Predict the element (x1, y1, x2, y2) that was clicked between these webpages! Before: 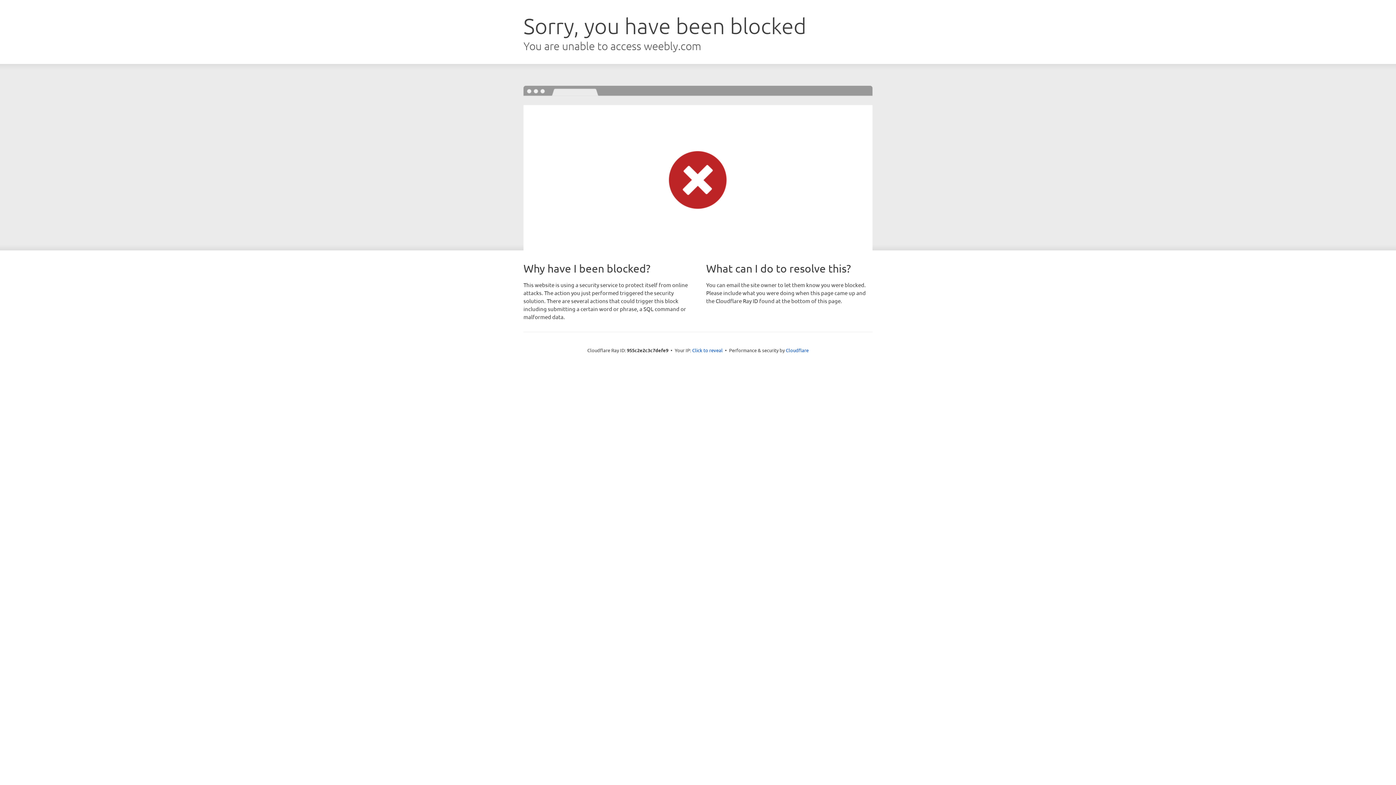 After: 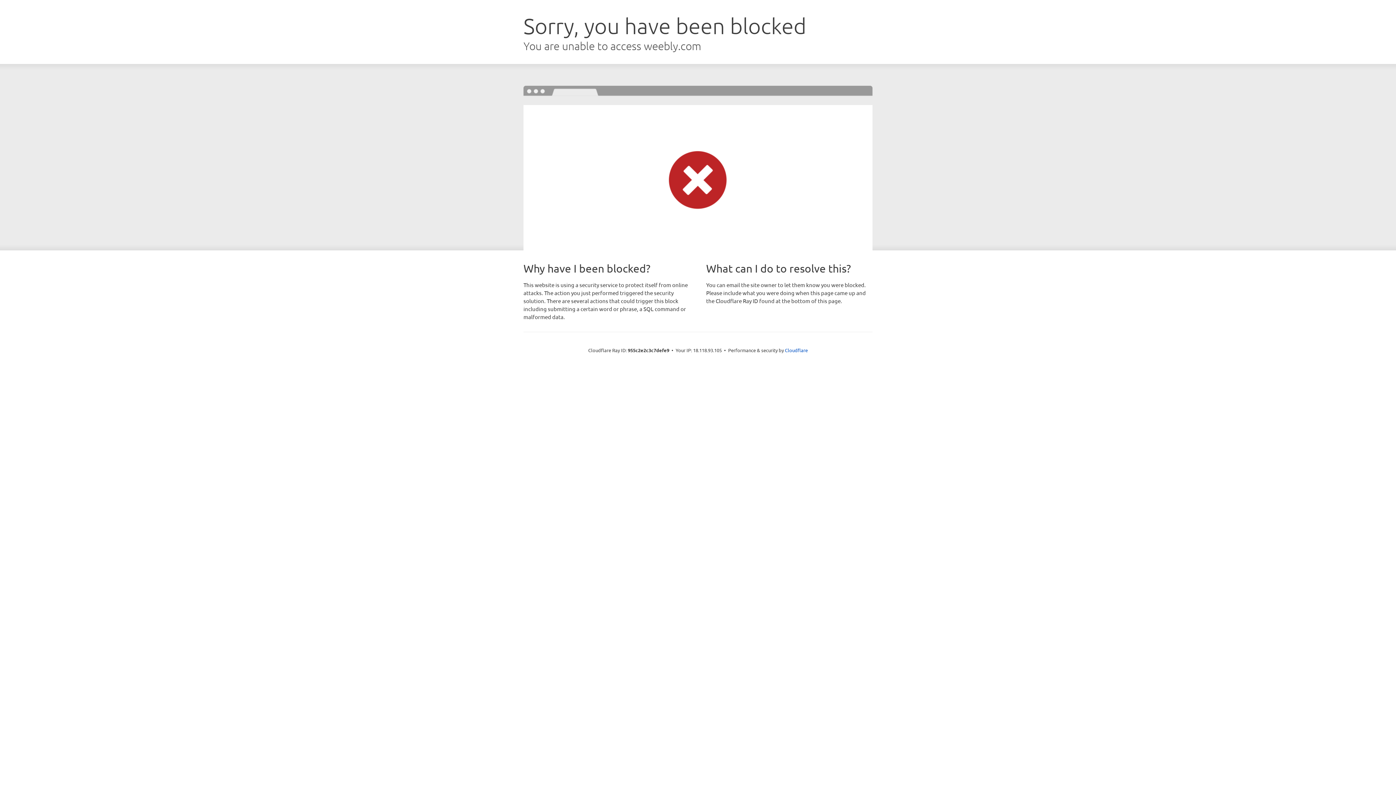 Action: bbox: (692, 346, 722, 353) label: Click to reveal